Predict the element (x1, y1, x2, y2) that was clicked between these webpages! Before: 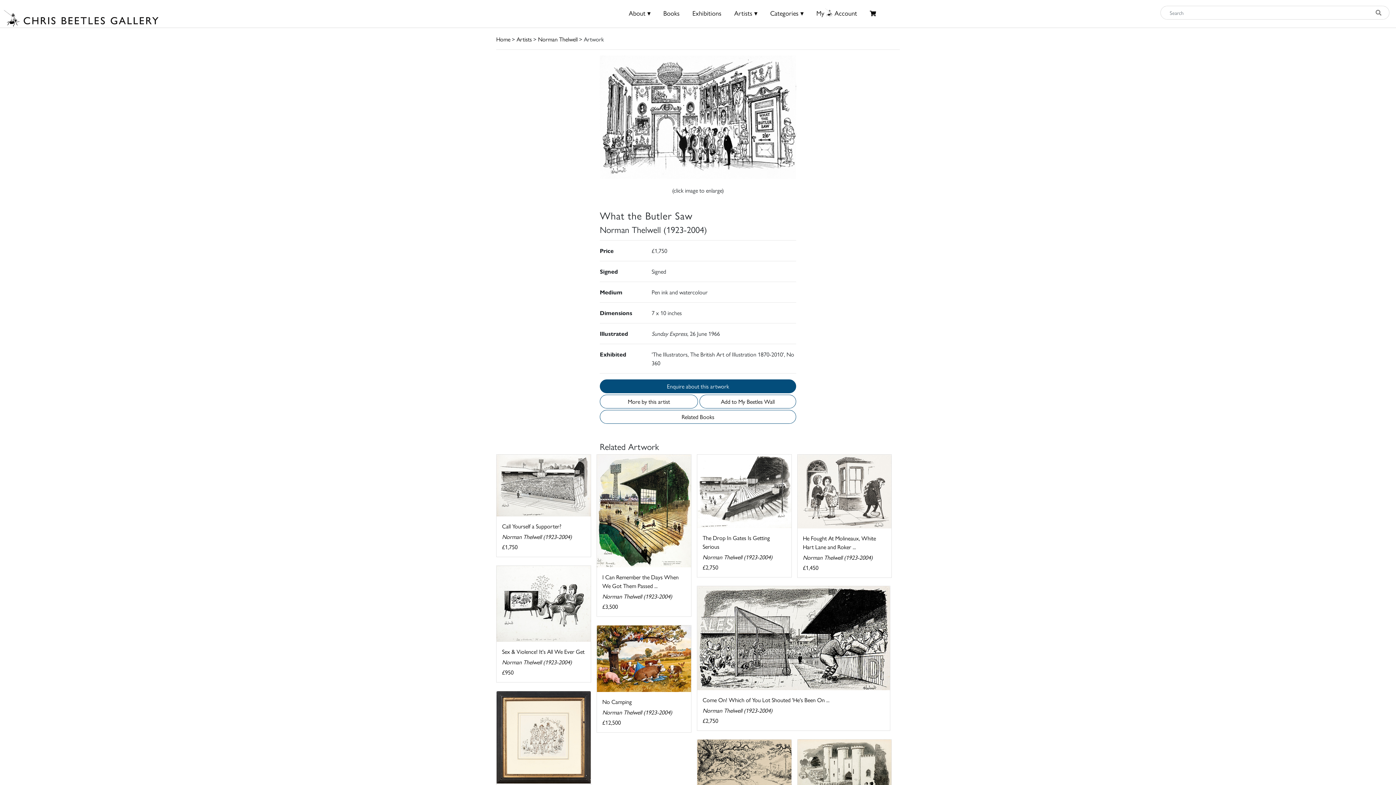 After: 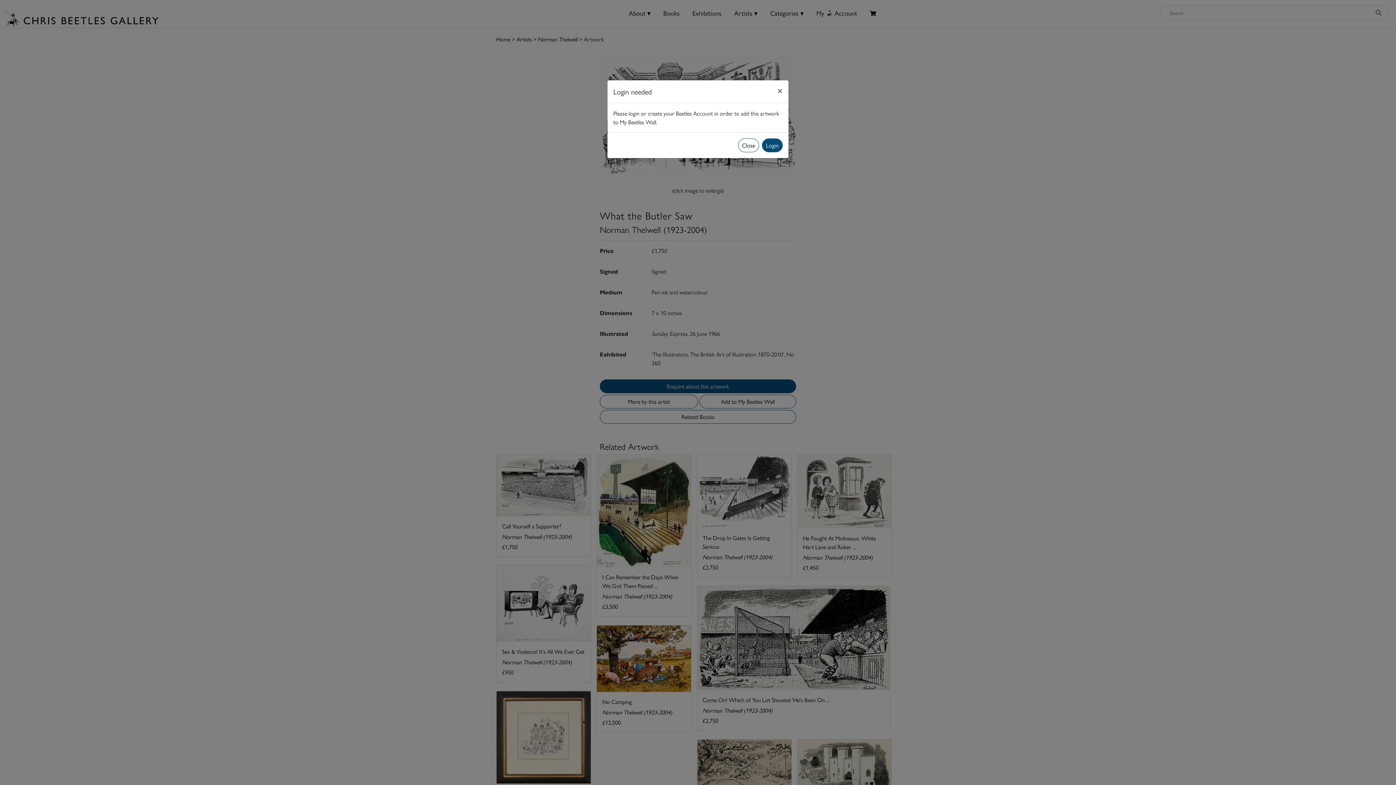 Action: label: Add to My Beetles Wall bbox: (699, 394, 796, 408)